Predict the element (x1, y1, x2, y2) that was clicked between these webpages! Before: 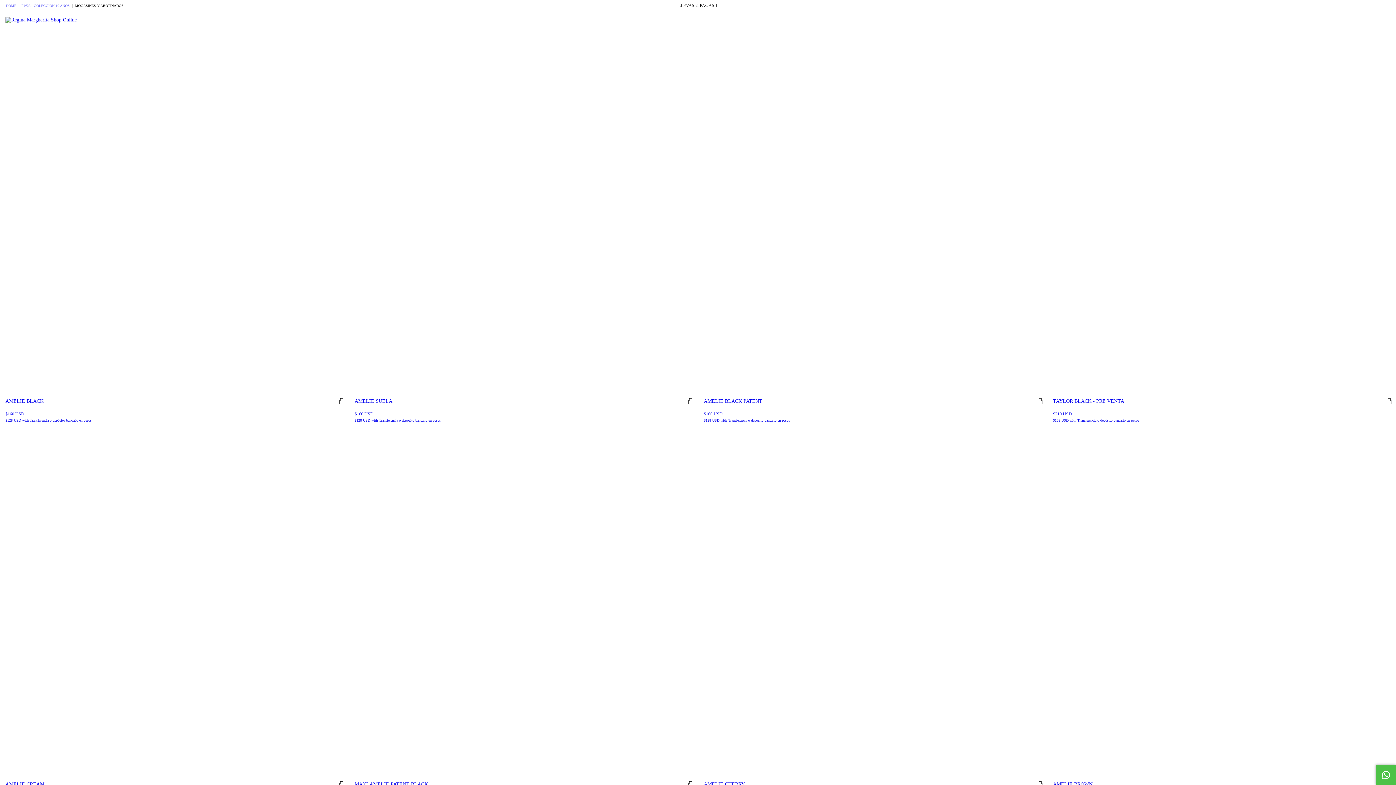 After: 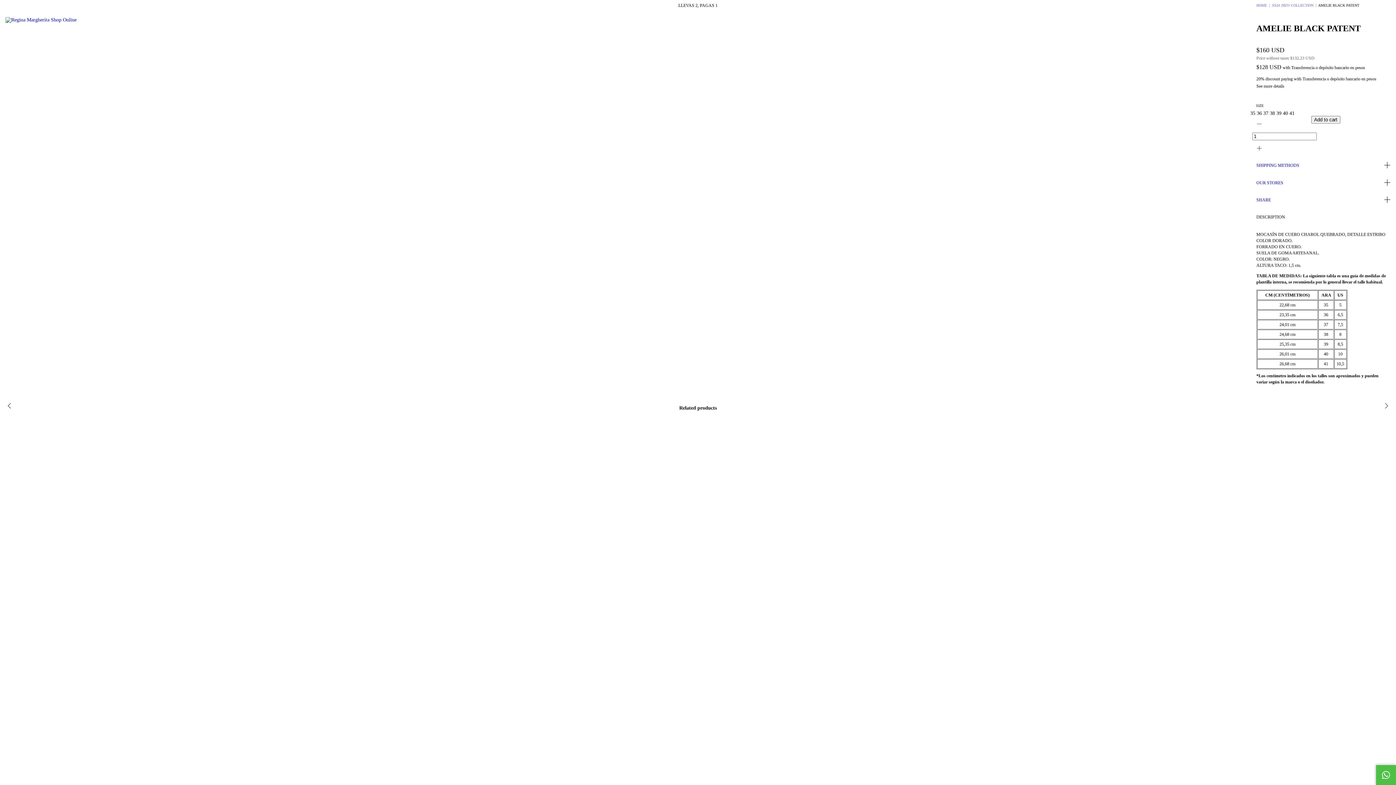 Action: label: AMELIE BLACK PATENT bbox: (698, 394, 1047, 428)